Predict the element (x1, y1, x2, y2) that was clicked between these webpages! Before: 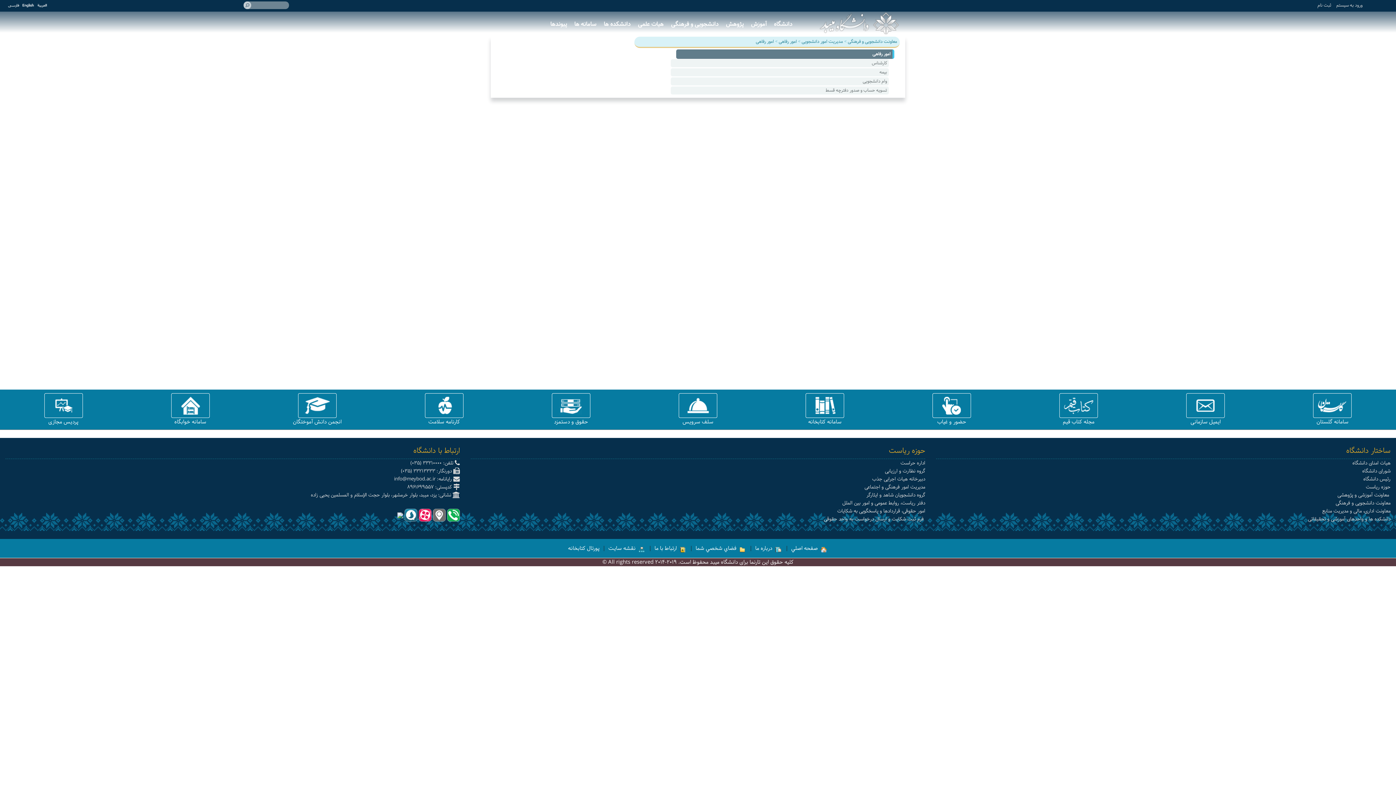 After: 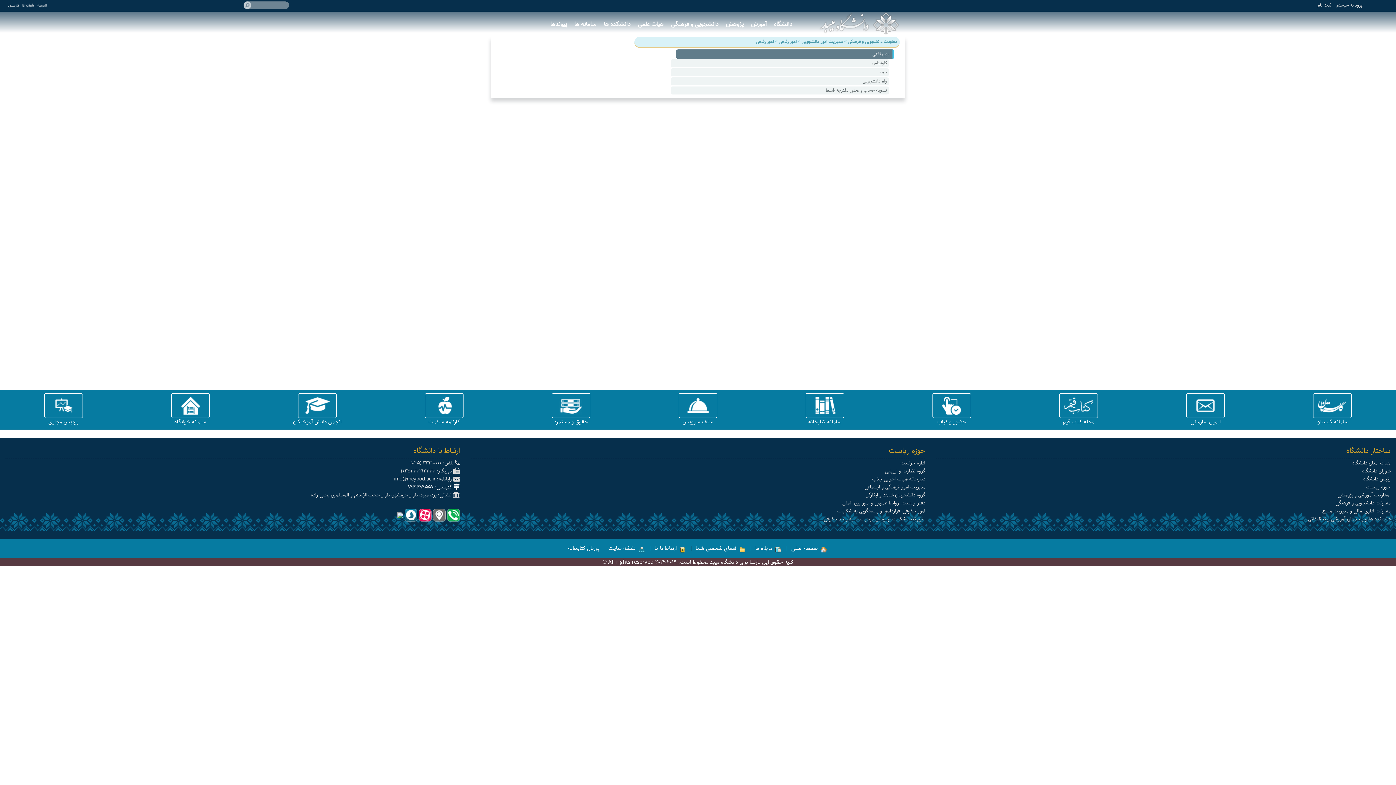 Action: label:  کدپستی: 8961699557 bbox: (407, 483, 460, 491)